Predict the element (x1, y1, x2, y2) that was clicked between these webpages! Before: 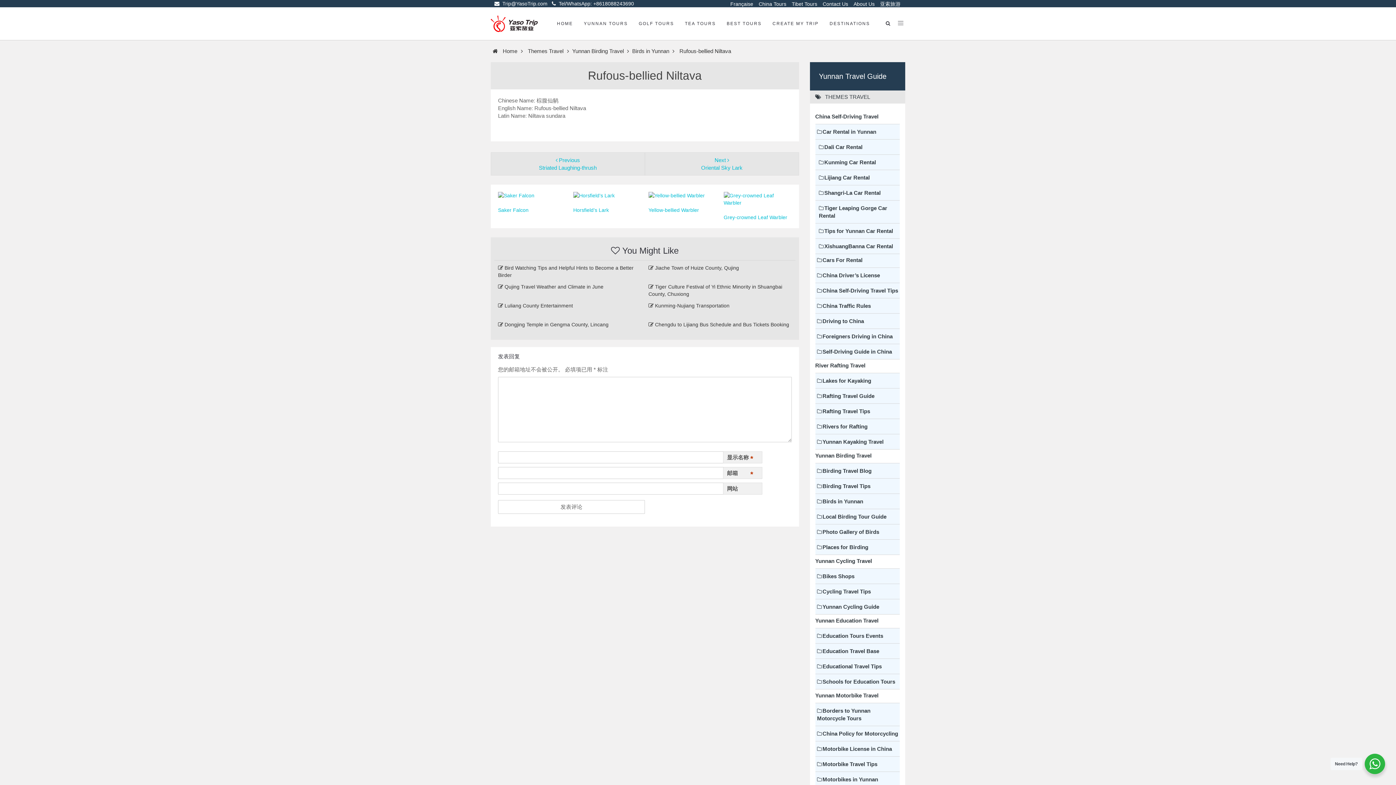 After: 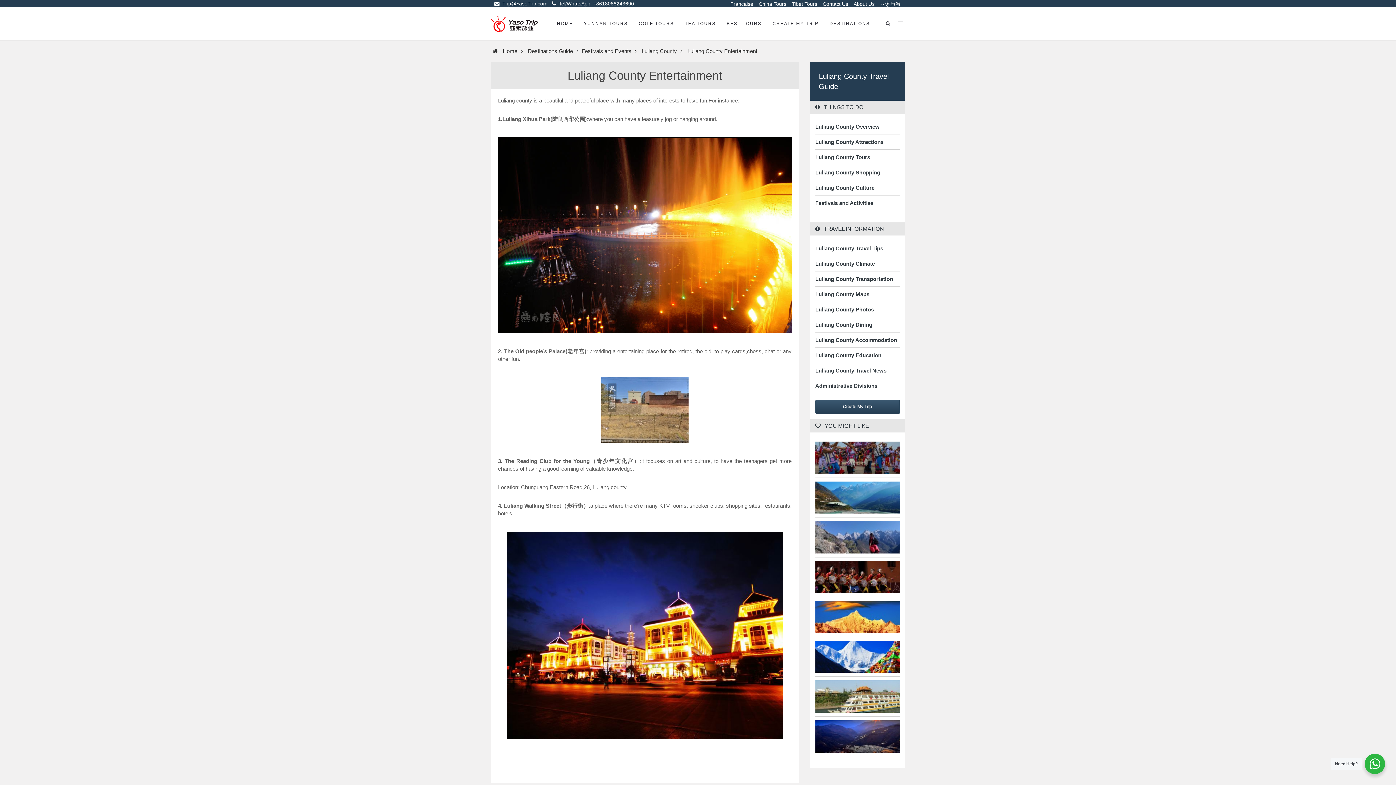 Action: label:  Luliang County Entertainment bbox: (498, 302, 573, 308)